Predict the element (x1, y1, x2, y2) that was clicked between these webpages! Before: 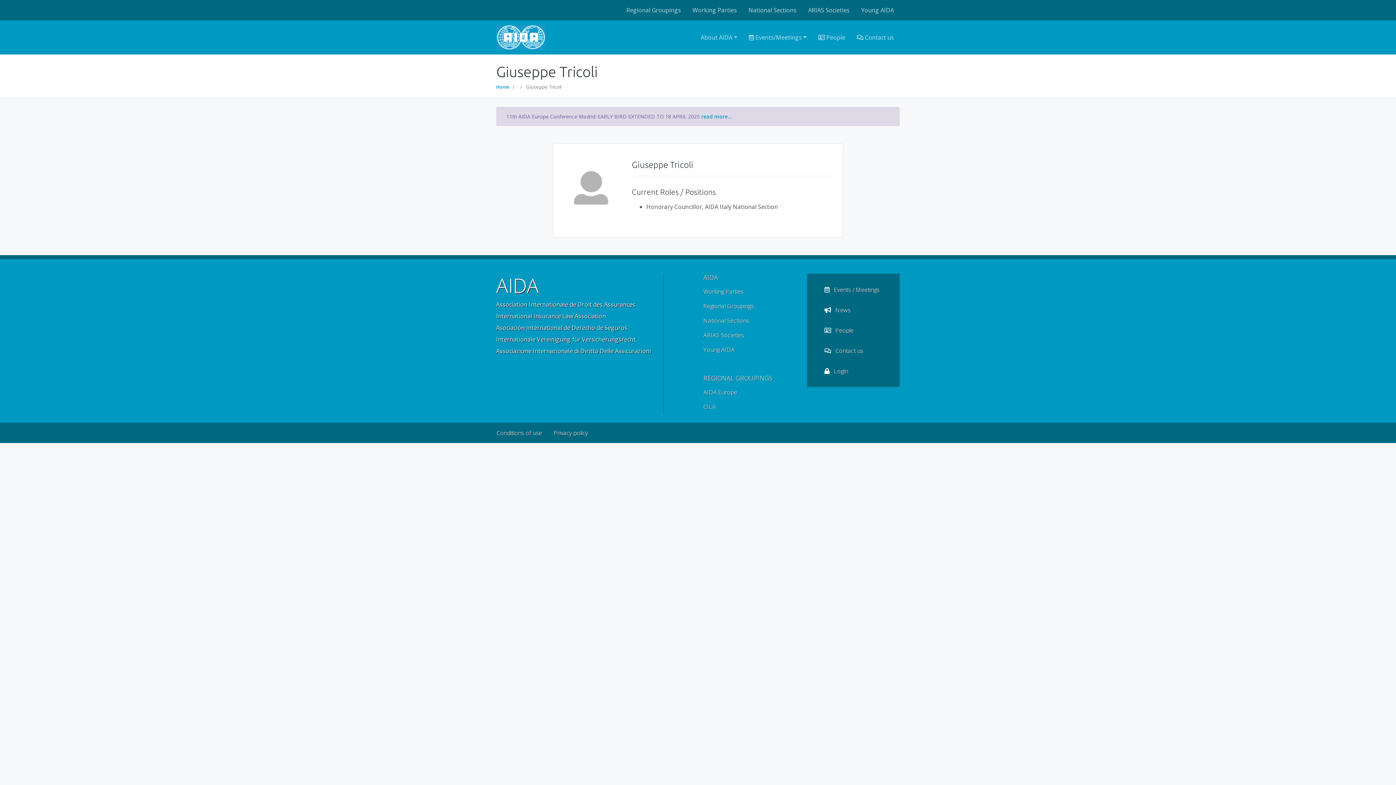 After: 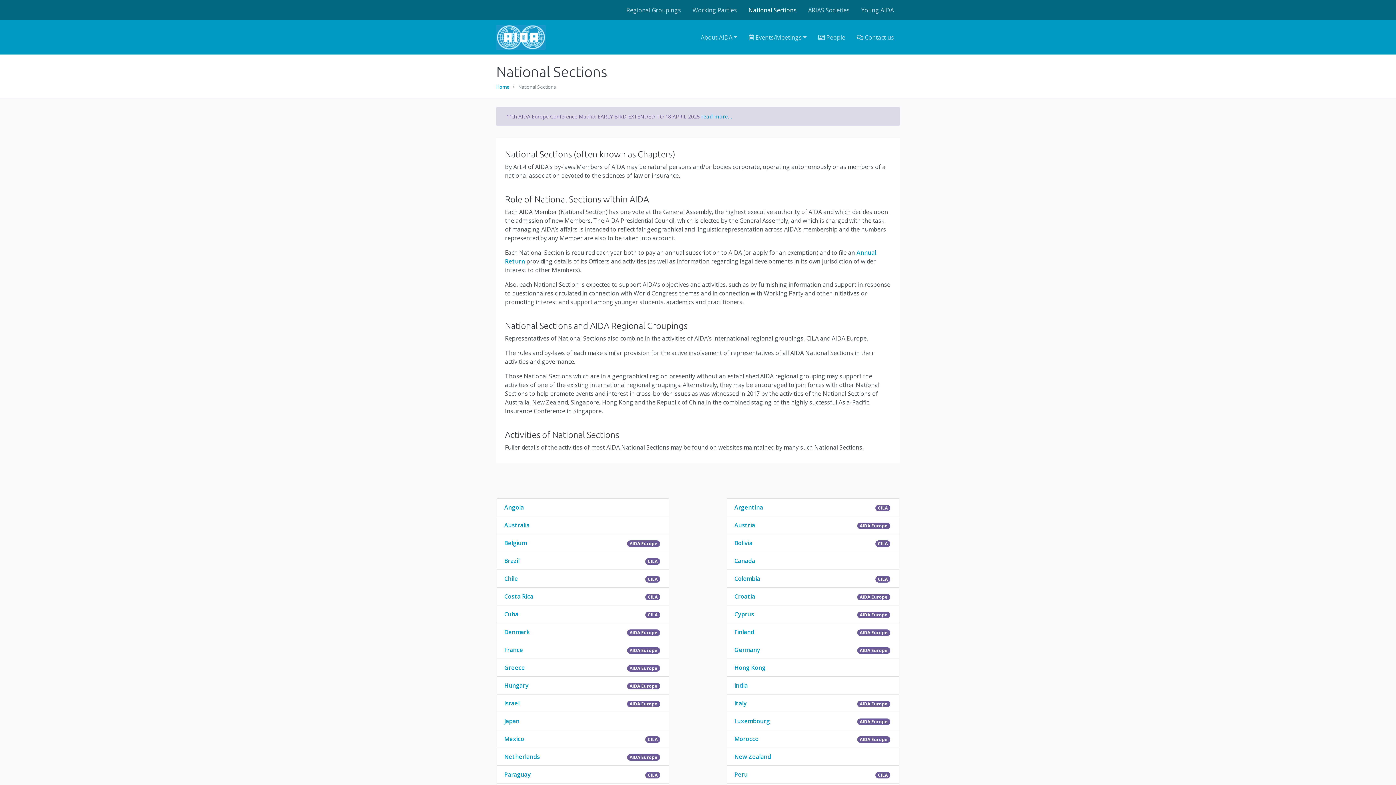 Action: bbox: (703, 313, 796, 328) label: National Sections